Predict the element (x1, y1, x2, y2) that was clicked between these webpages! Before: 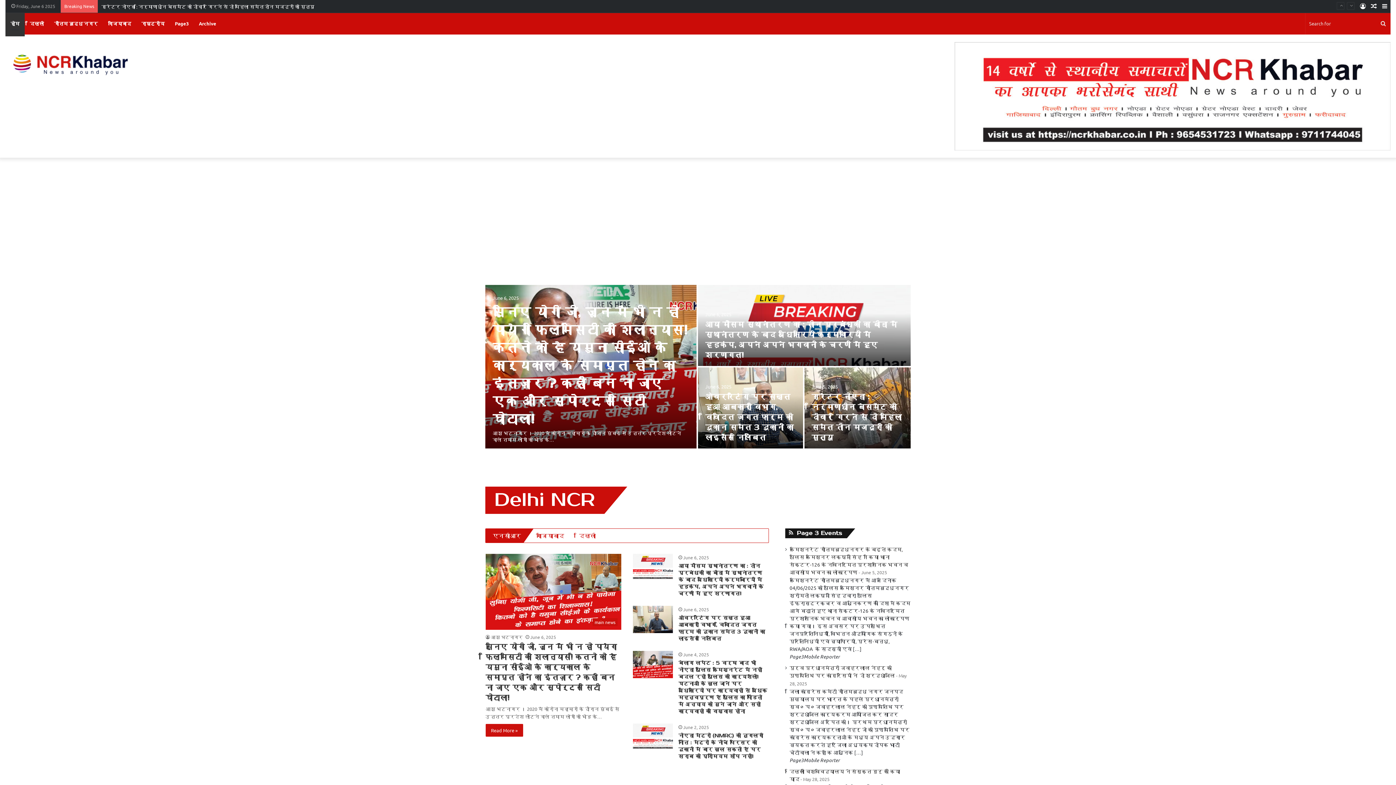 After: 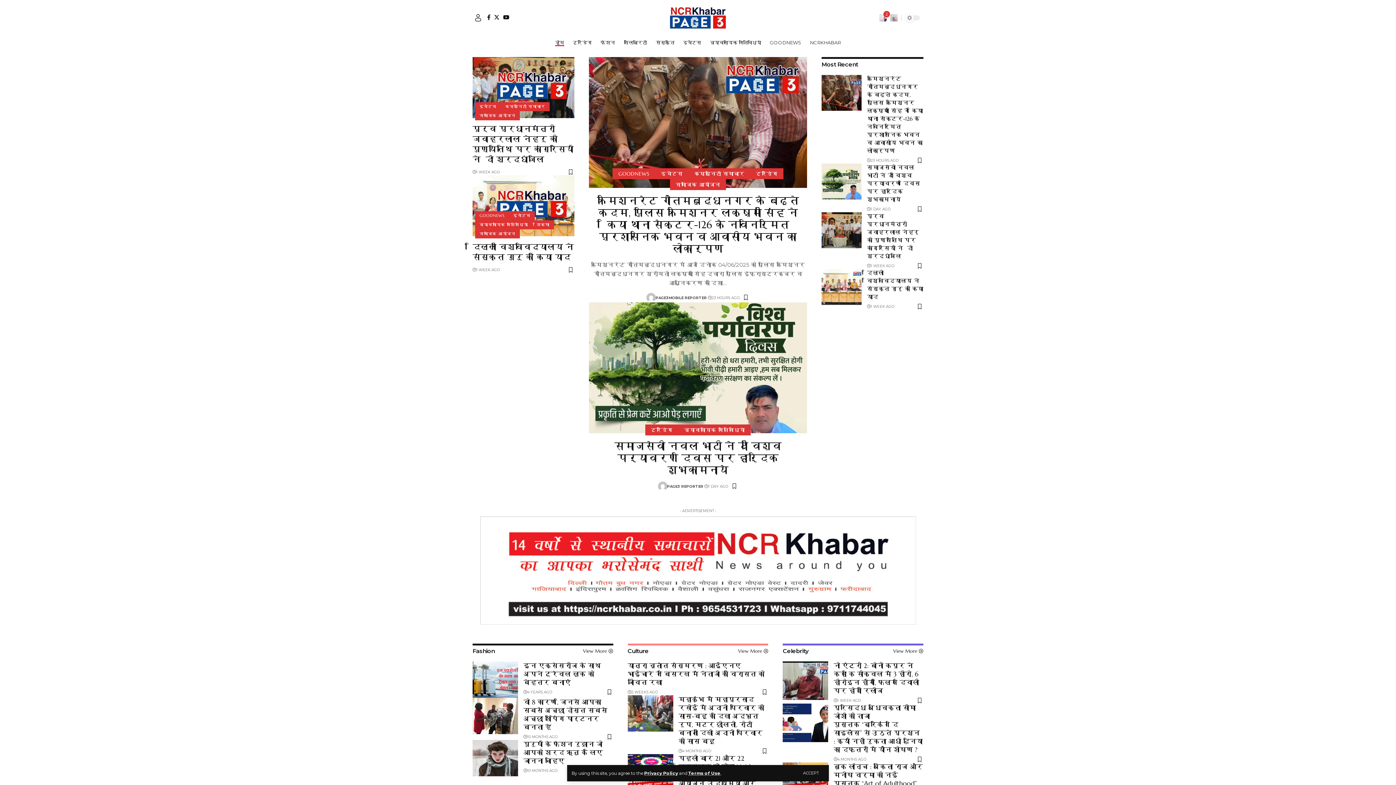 Action: label: Page 3 Events bbox: (797, 530, 842, 536)